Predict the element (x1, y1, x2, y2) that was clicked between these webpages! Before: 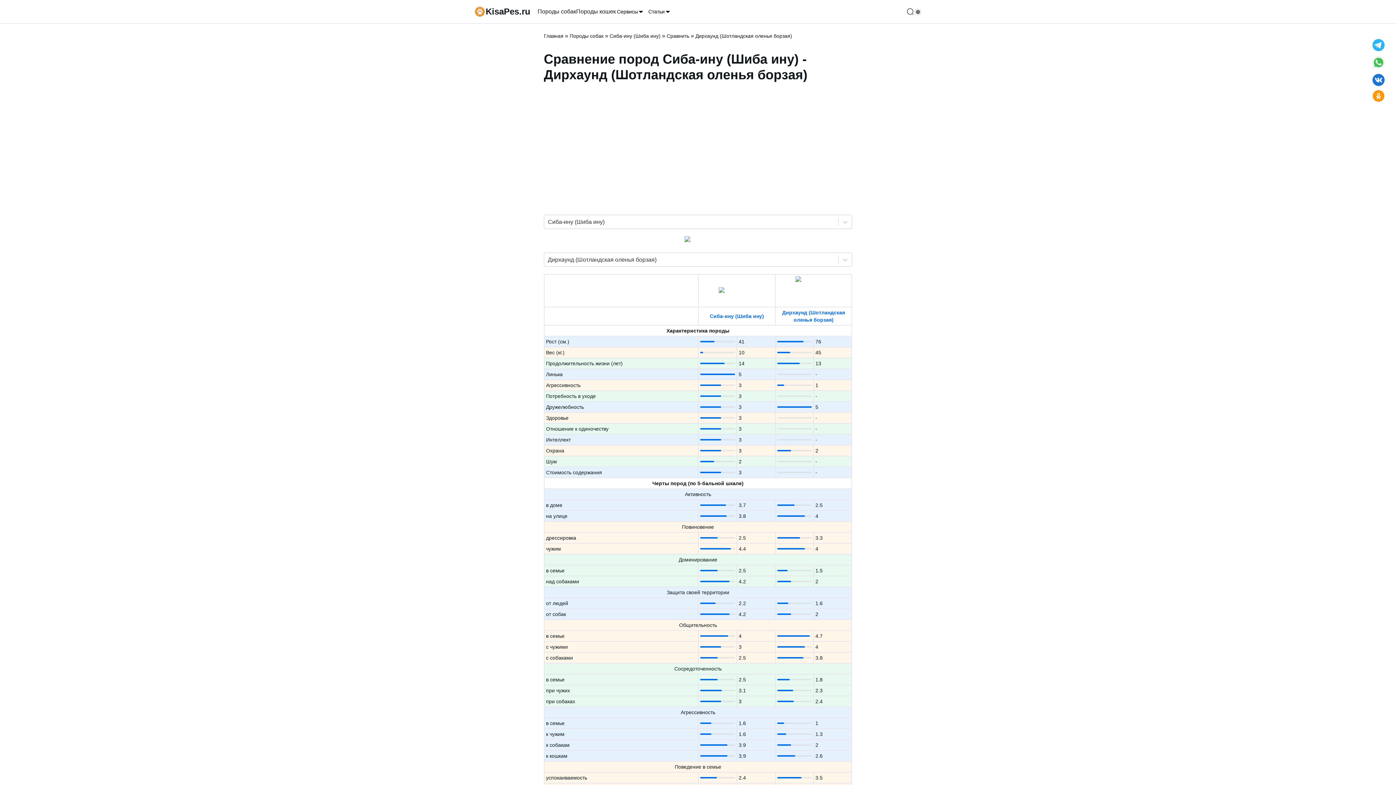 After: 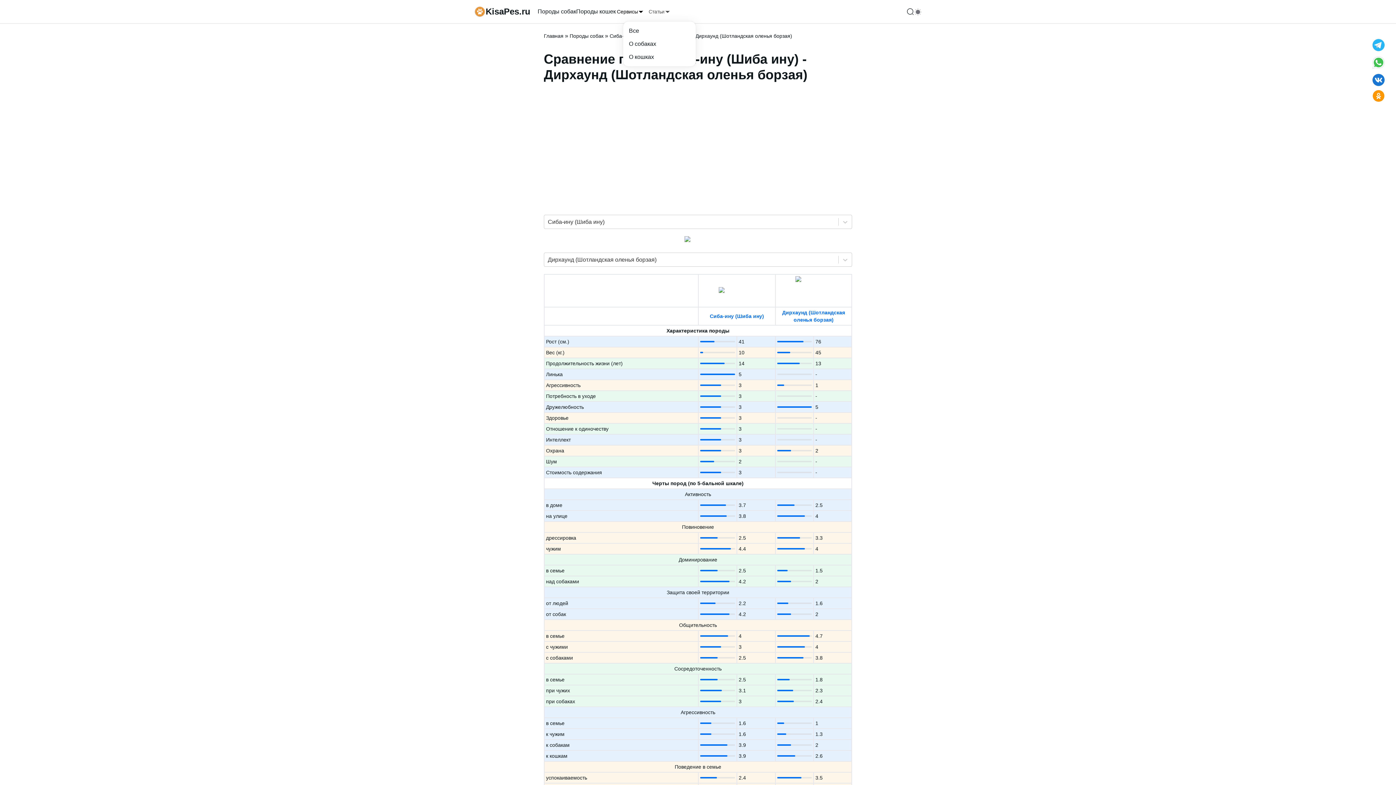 Action: bbox: (645, 4, 674, 18) label: Статьи